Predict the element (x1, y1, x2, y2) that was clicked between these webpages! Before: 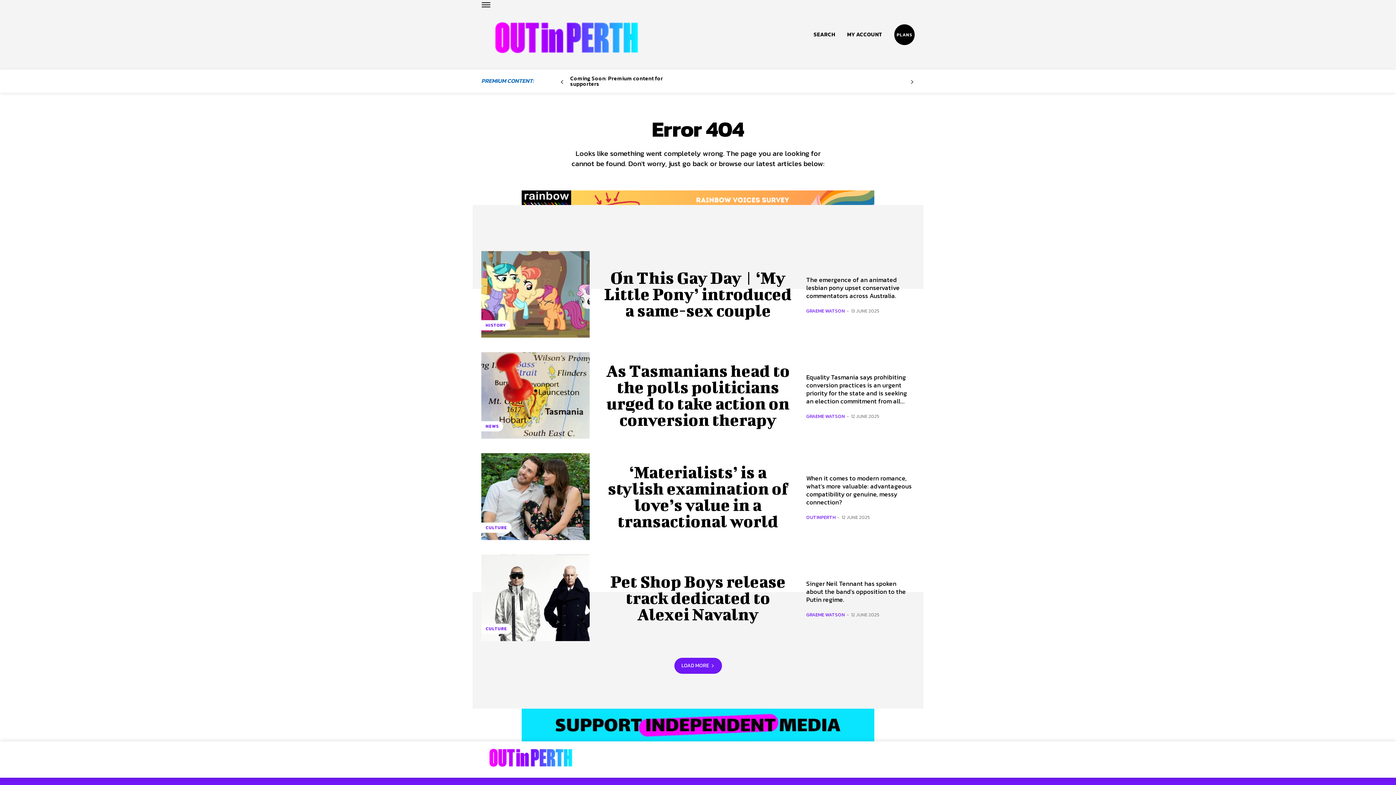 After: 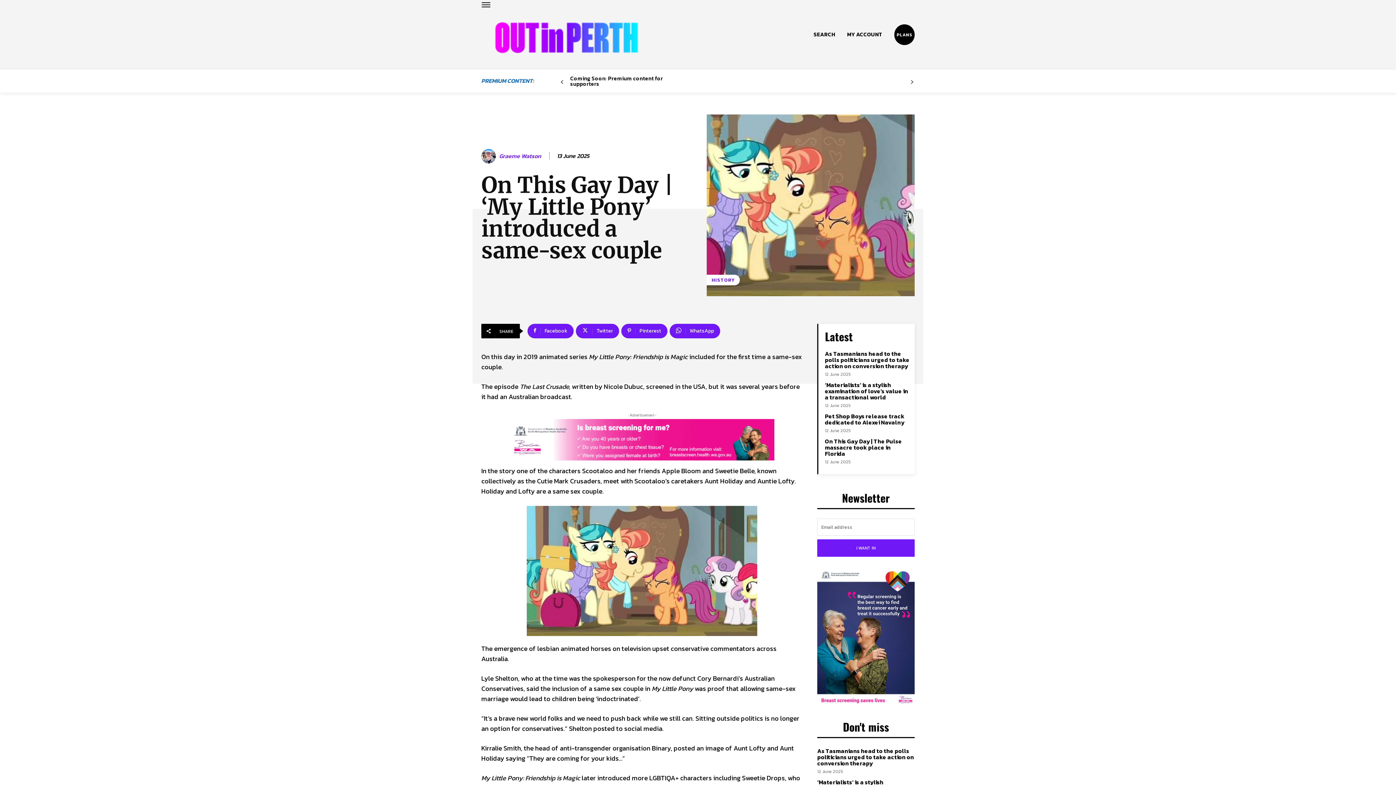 Action: bbox: (604, 268, 792, 320) label: On This Gay Day | ‘My Little Pony’ introduced a same-sex couple